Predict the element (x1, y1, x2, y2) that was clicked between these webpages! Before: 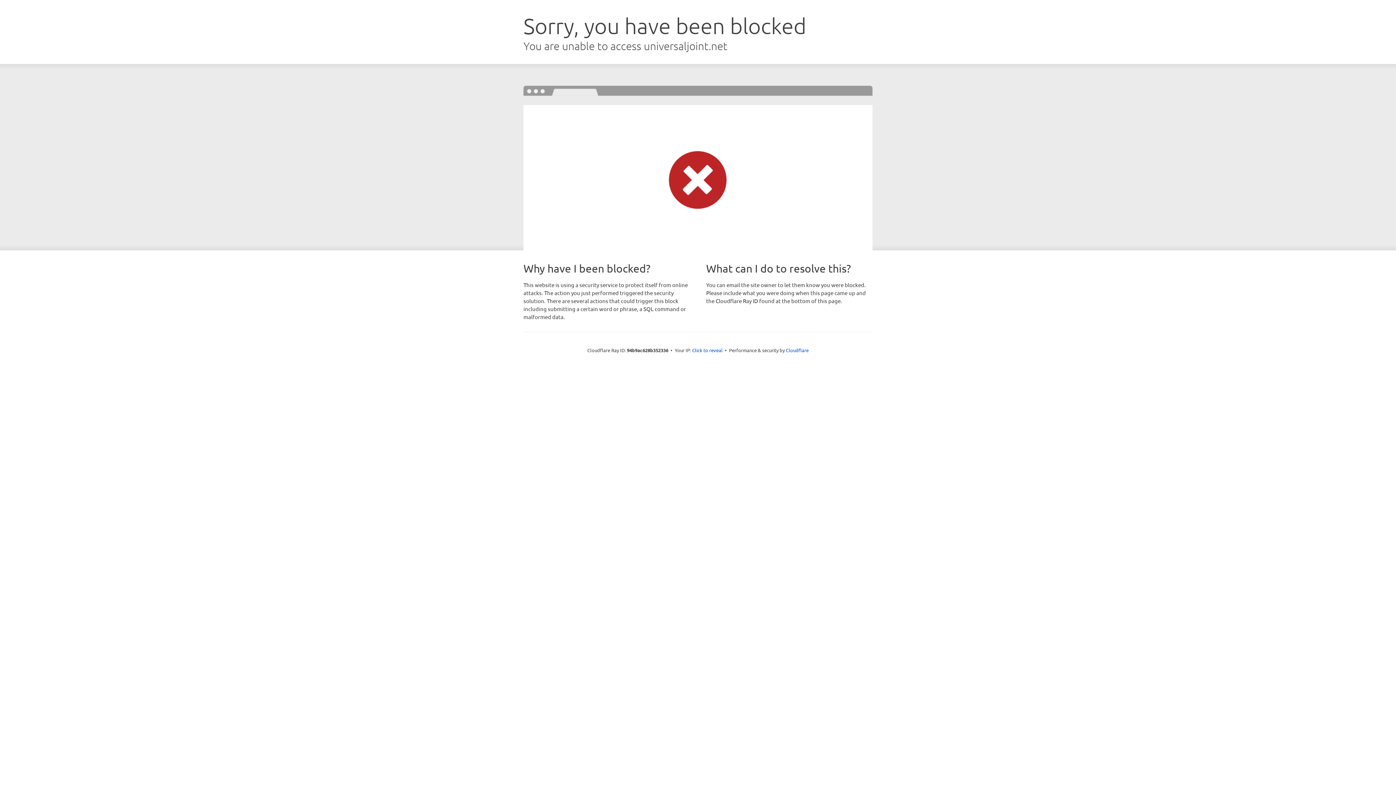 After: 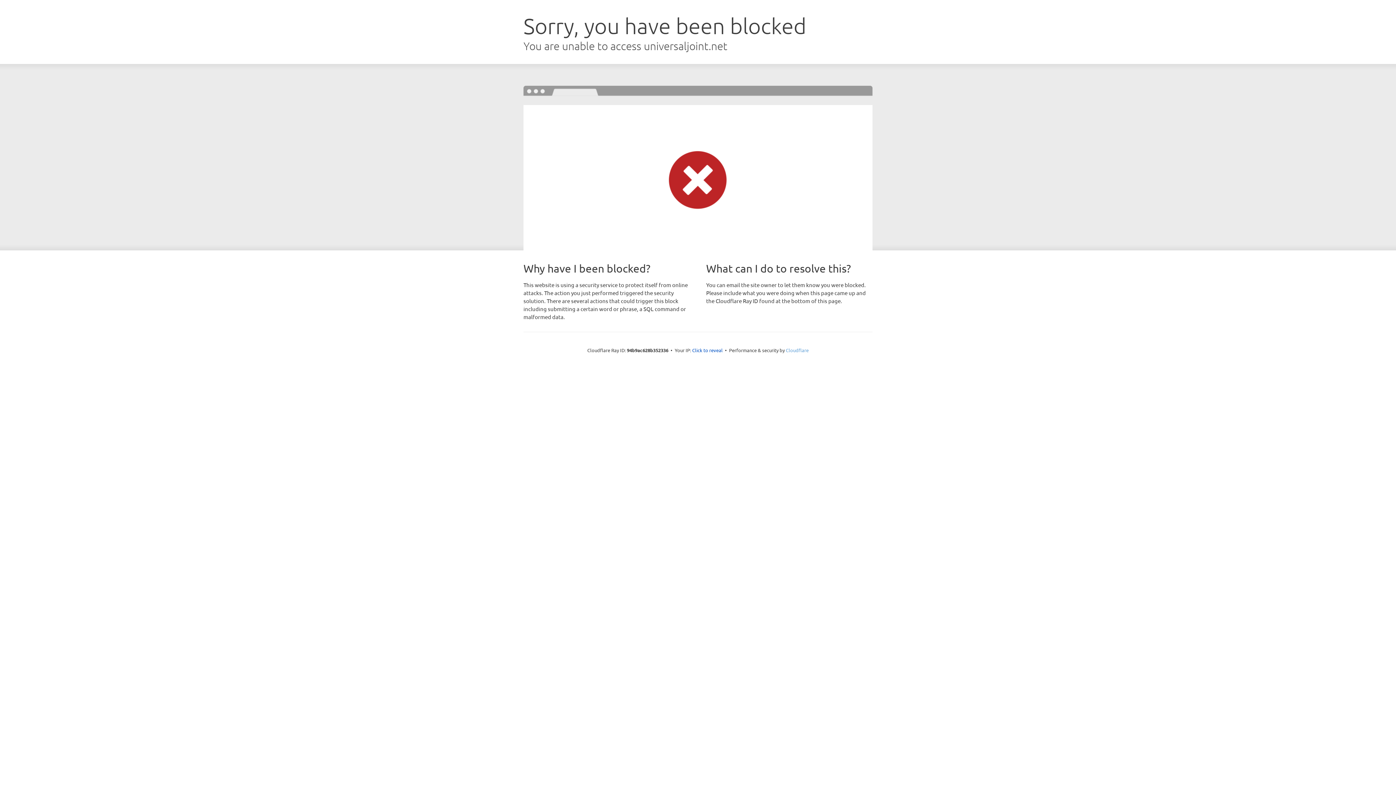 Action: bbox: (786, 347, 808, 353) label: Cloudflare